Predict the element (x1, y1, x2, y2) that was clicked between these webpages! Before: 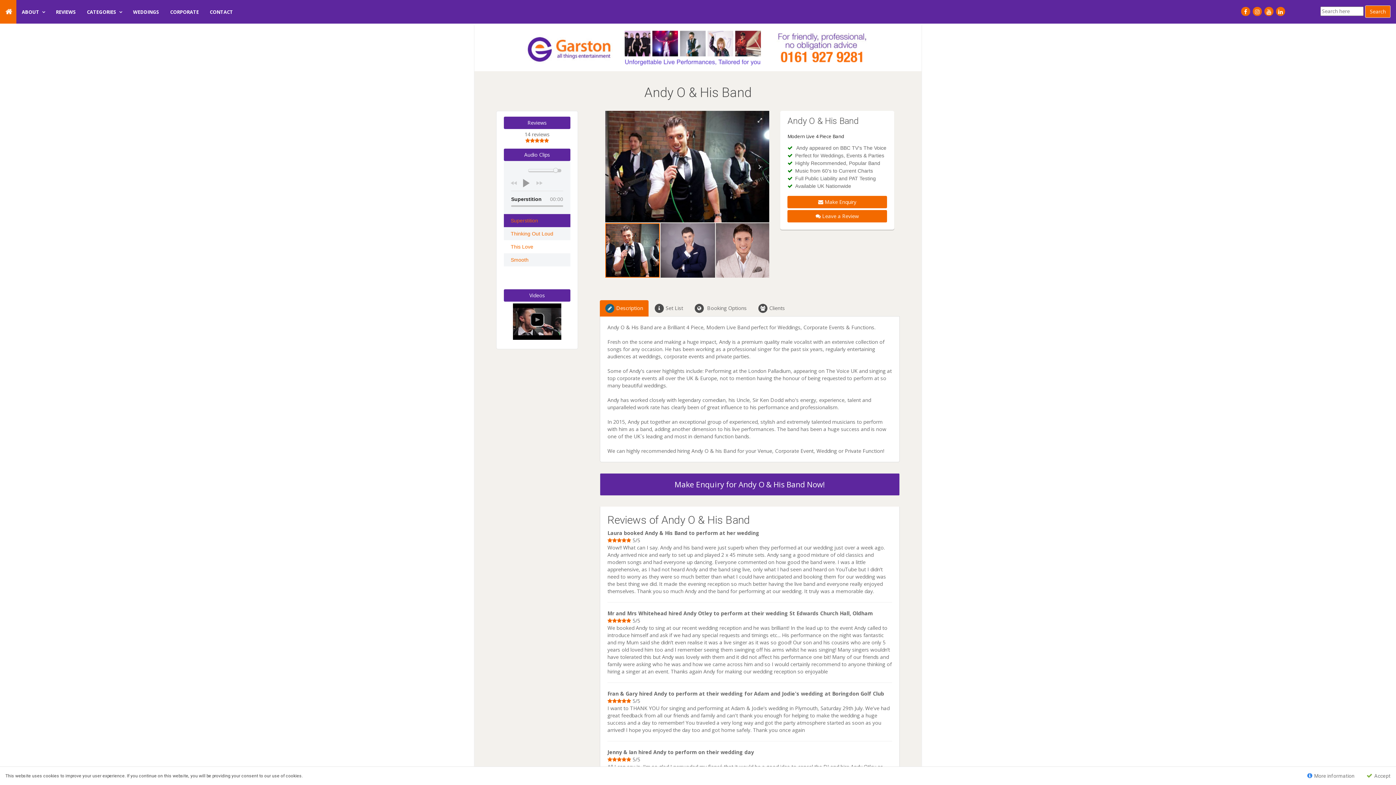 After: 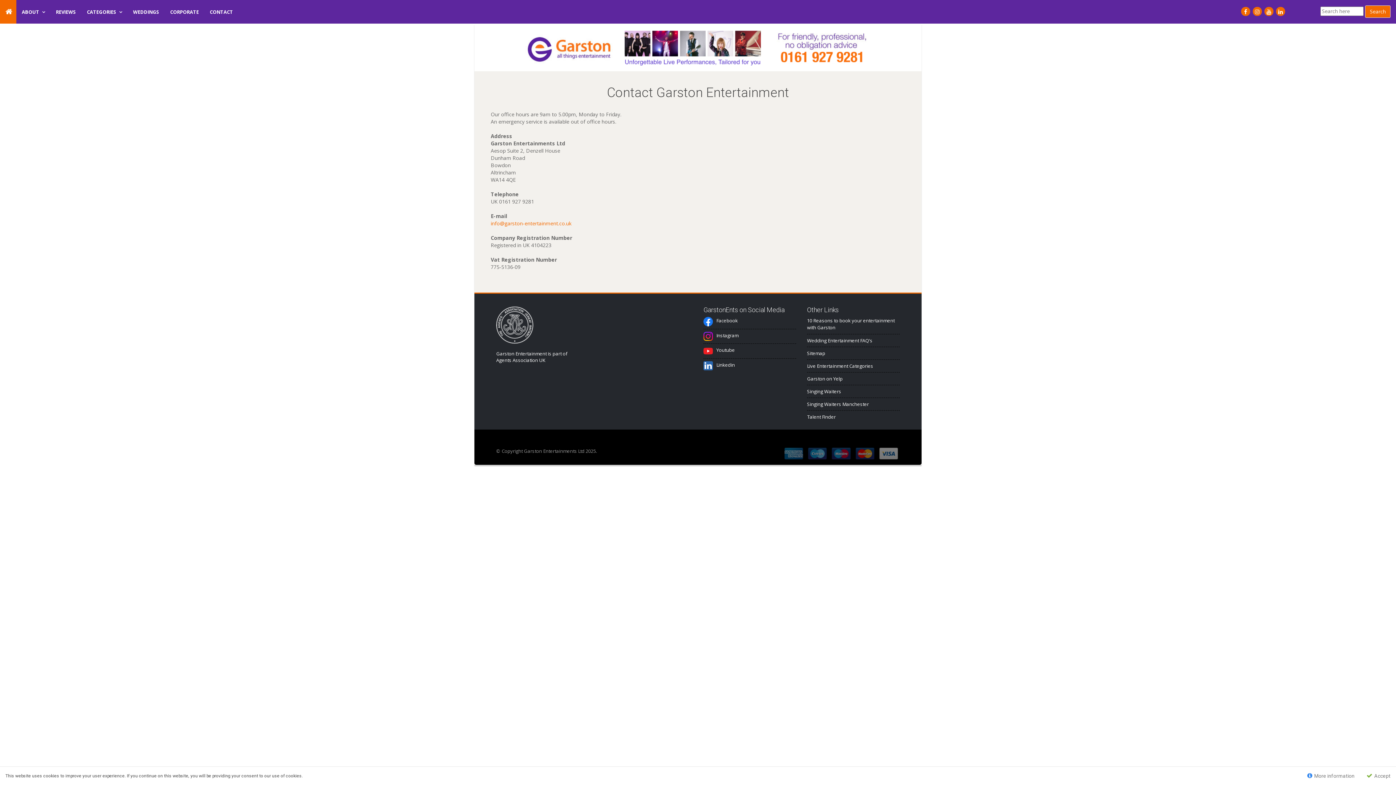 Action: label: CONTACT bbox: (204, 0, 238, 23)